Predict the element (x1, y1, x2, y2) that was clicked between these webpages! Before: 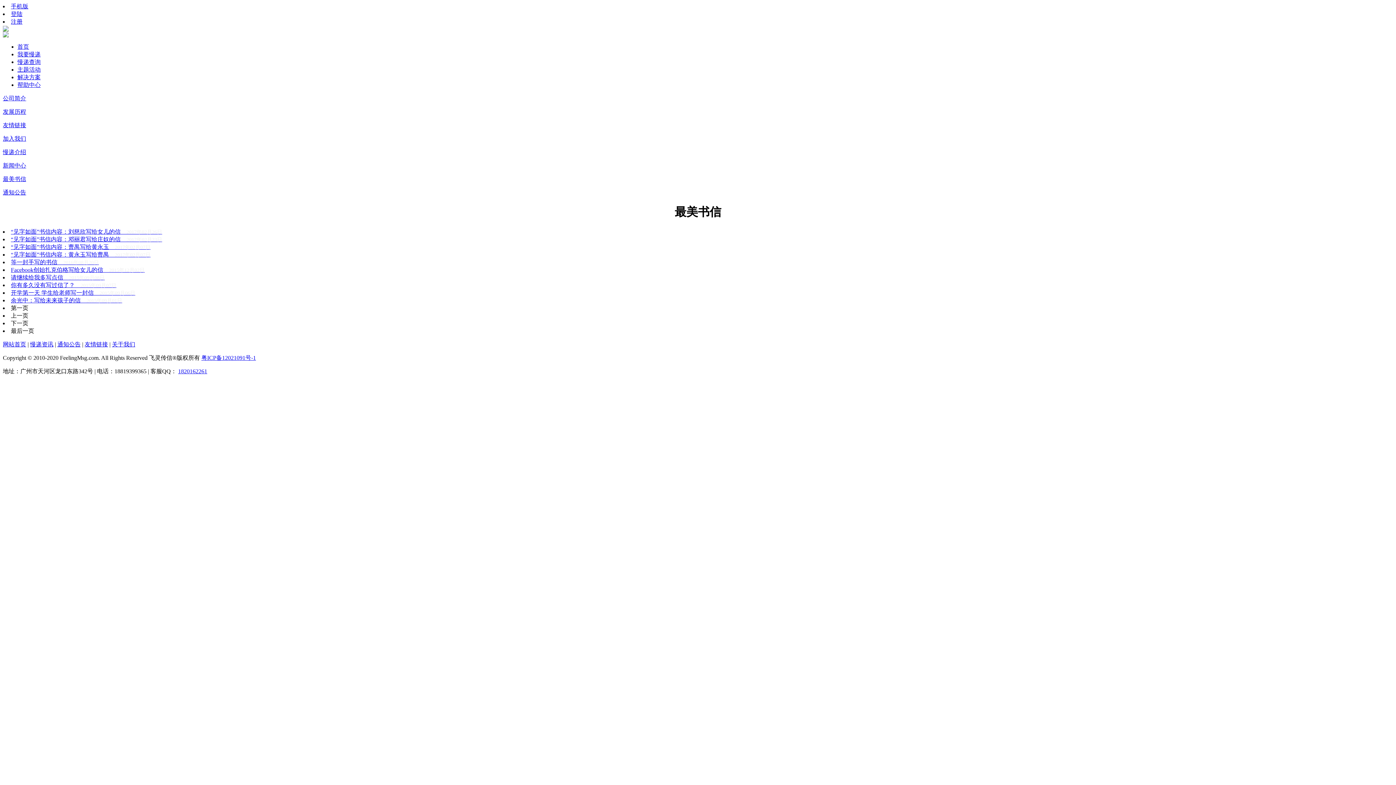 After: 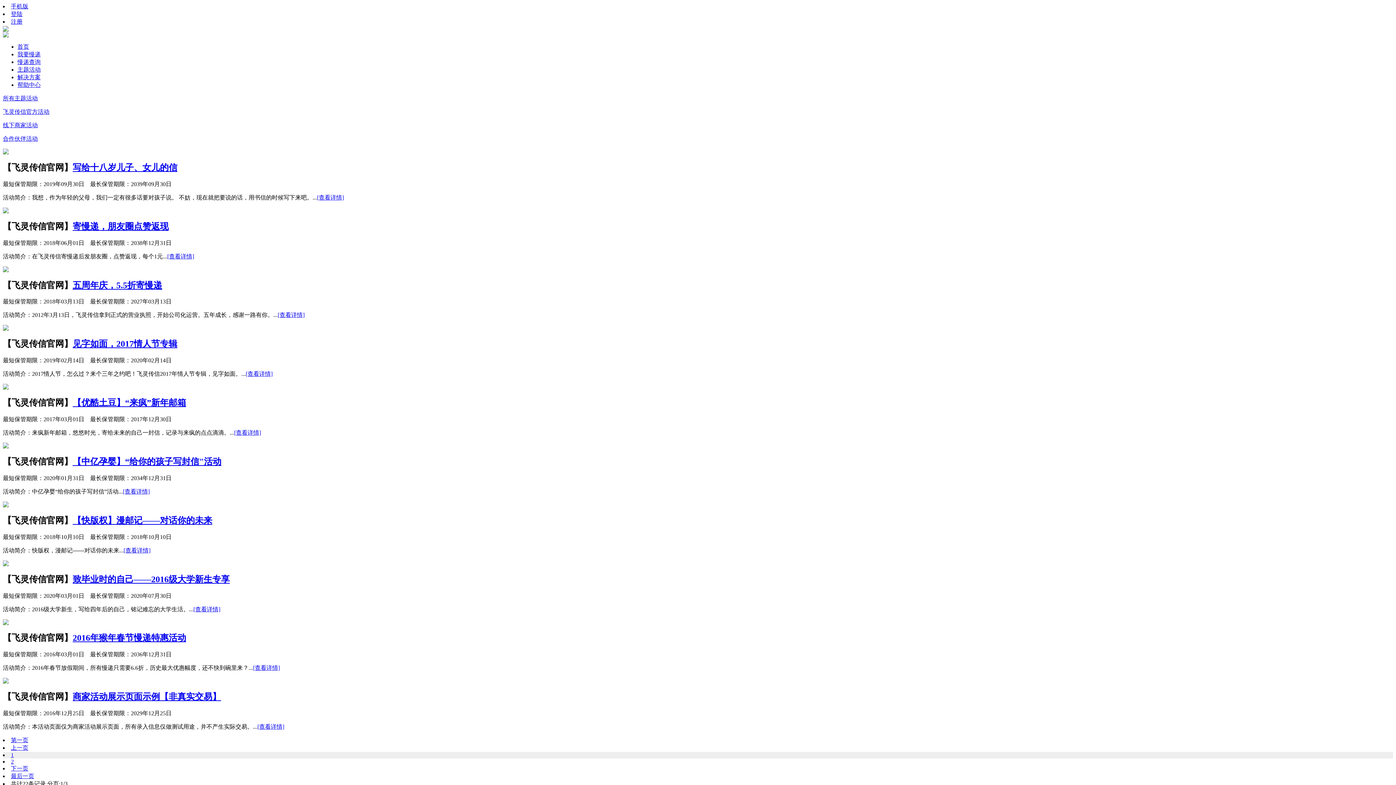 Action: bbox: (17, 66, 40, 72) label: 主题活动